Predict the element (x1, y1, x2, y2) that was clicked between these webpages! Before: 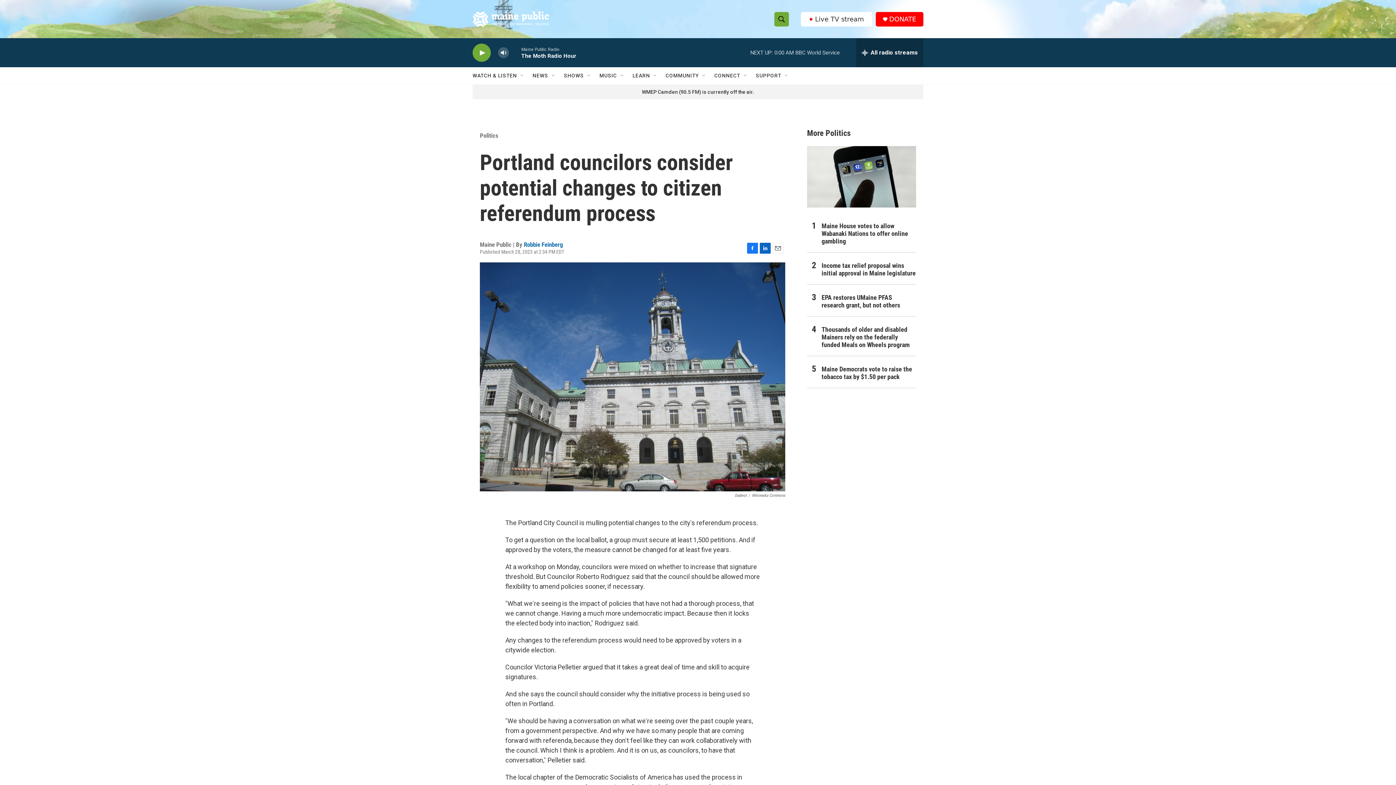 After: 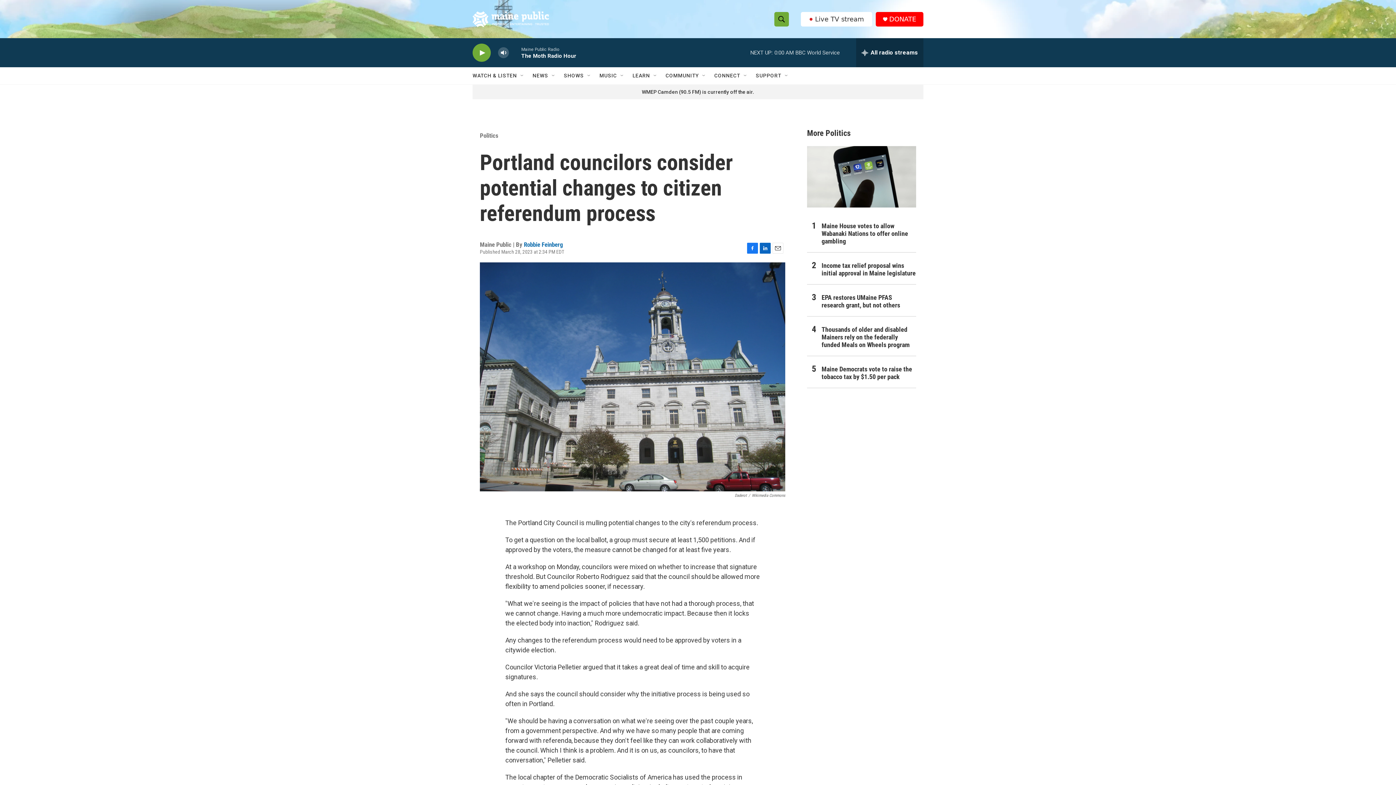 Action: bbox: (889, 15, 916, 22) label: DONATE